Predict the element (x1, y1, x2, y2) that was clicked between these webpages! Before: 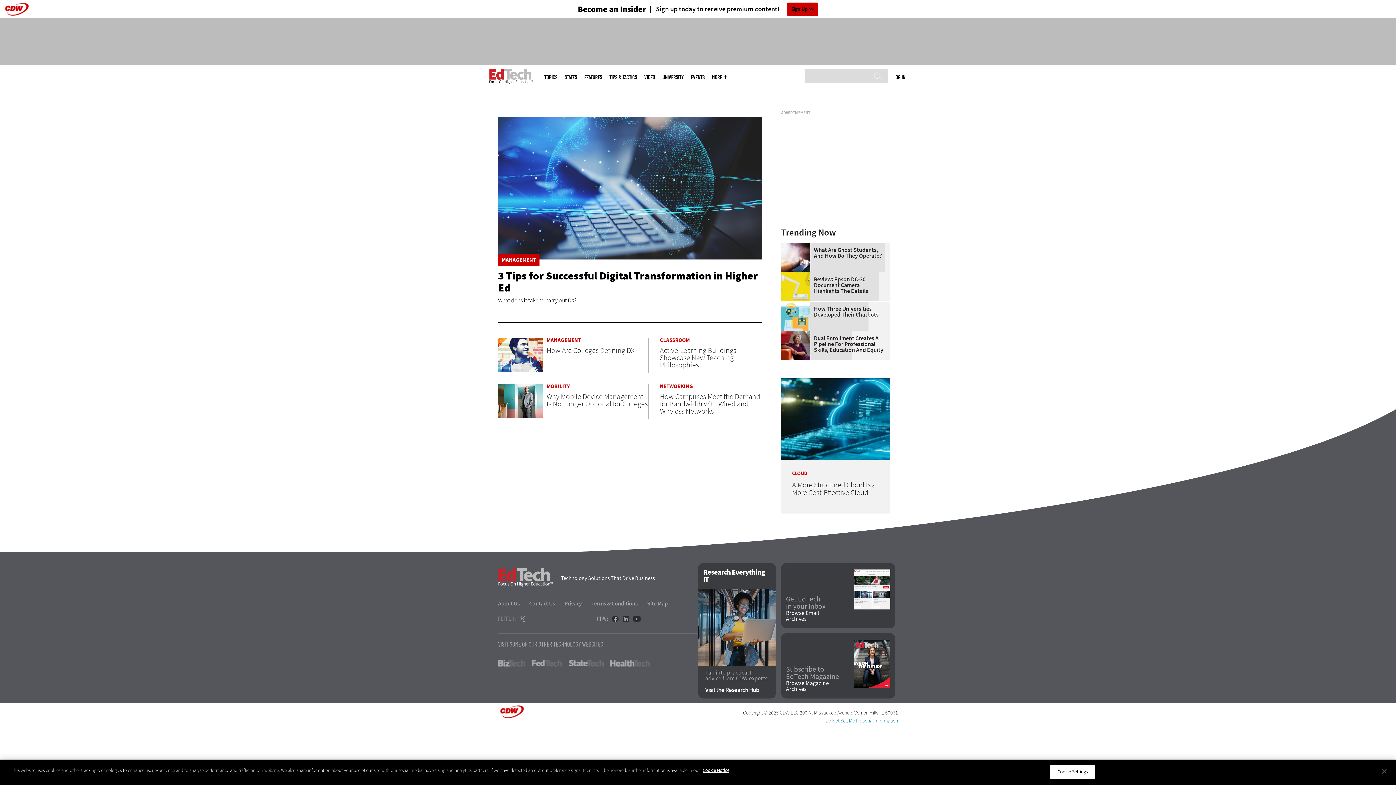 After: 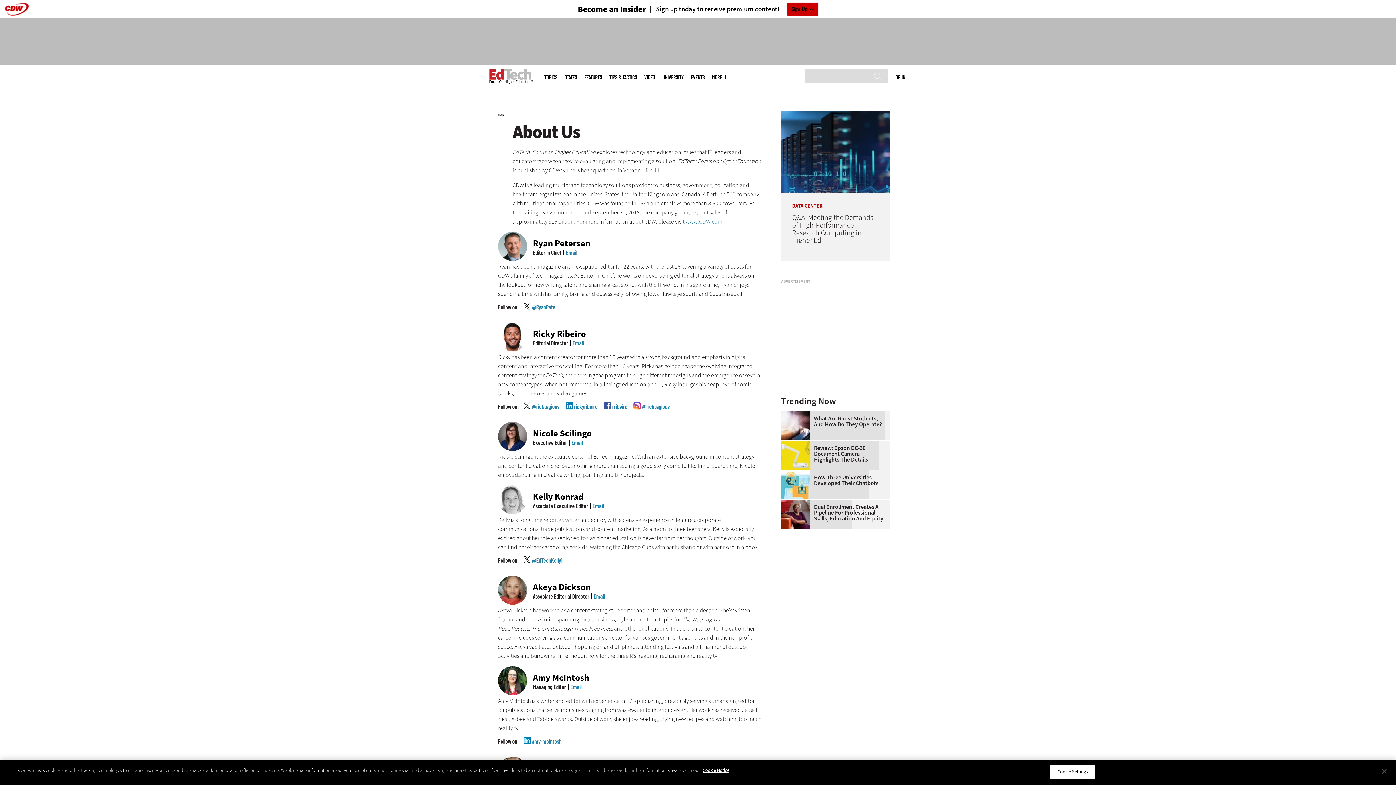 Action: bbox: (498, 600, 528, 607) label: About Us